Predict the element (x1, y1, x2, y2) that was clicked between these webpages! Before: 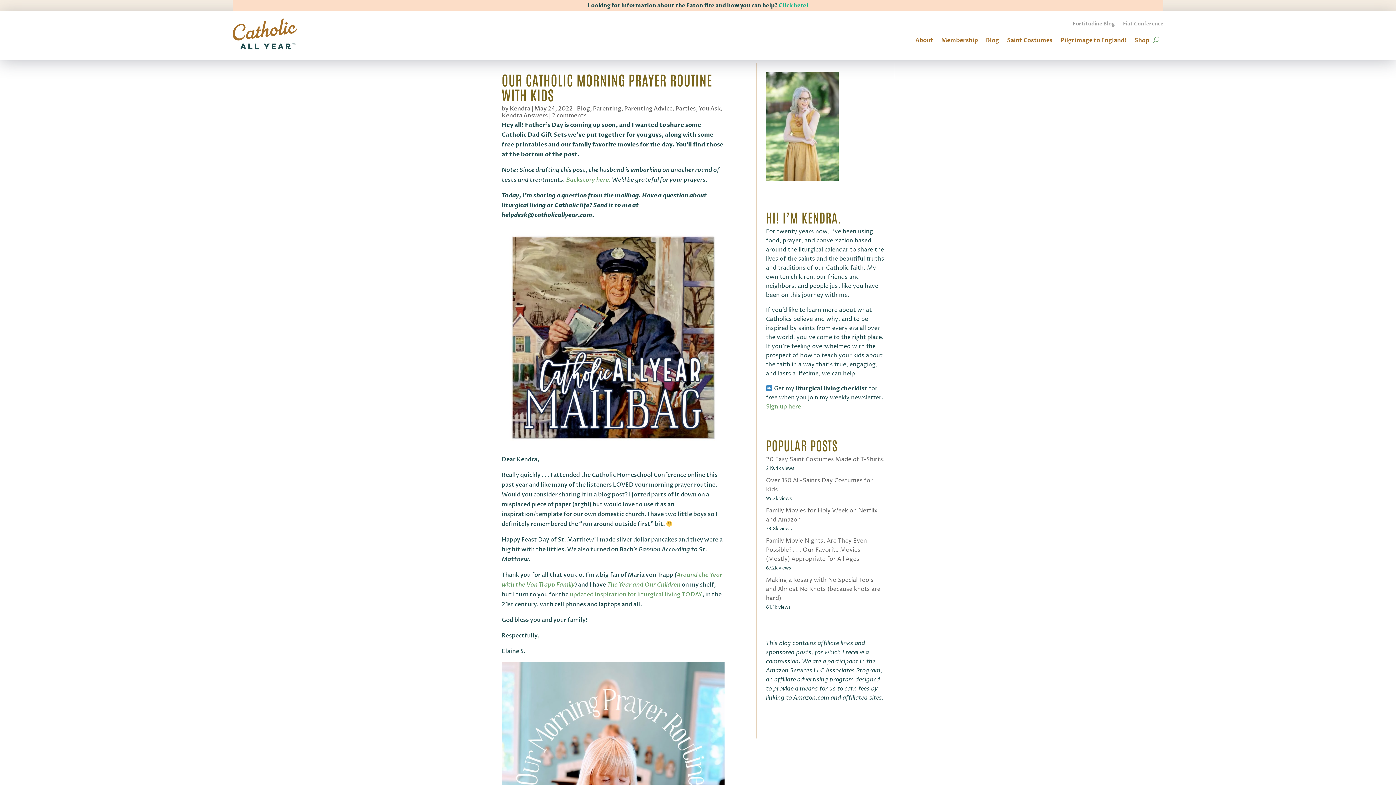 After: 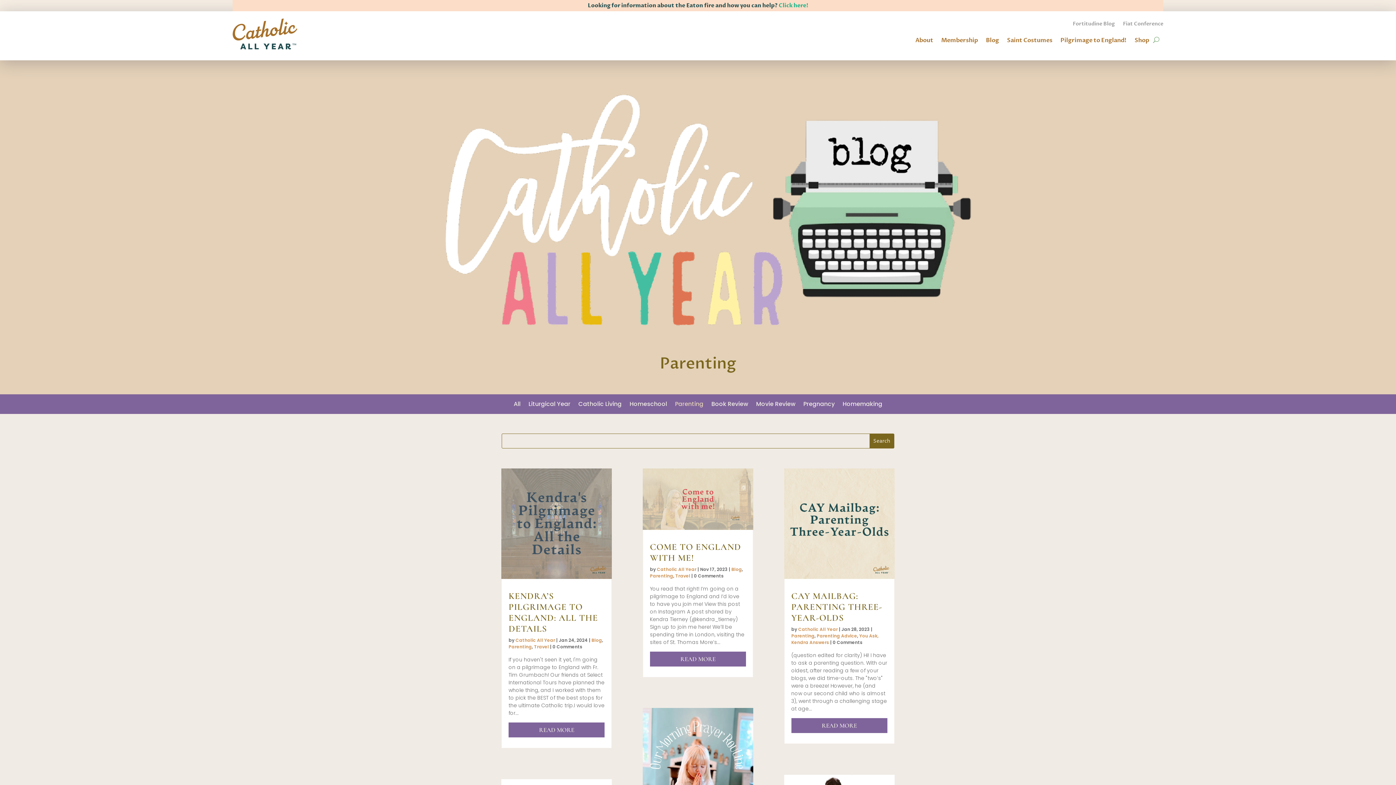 Action: bbox: (593, 104, 621, 112) label: Parenting